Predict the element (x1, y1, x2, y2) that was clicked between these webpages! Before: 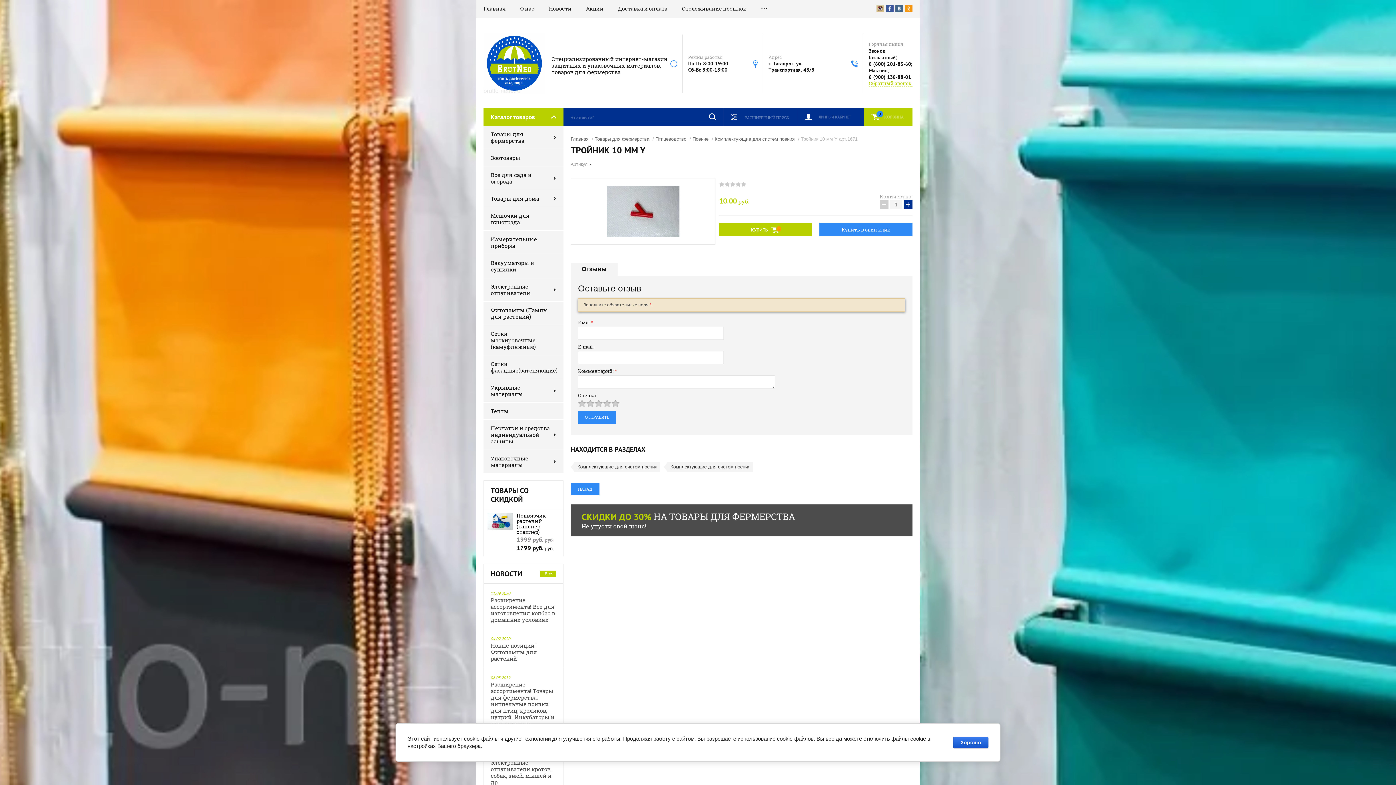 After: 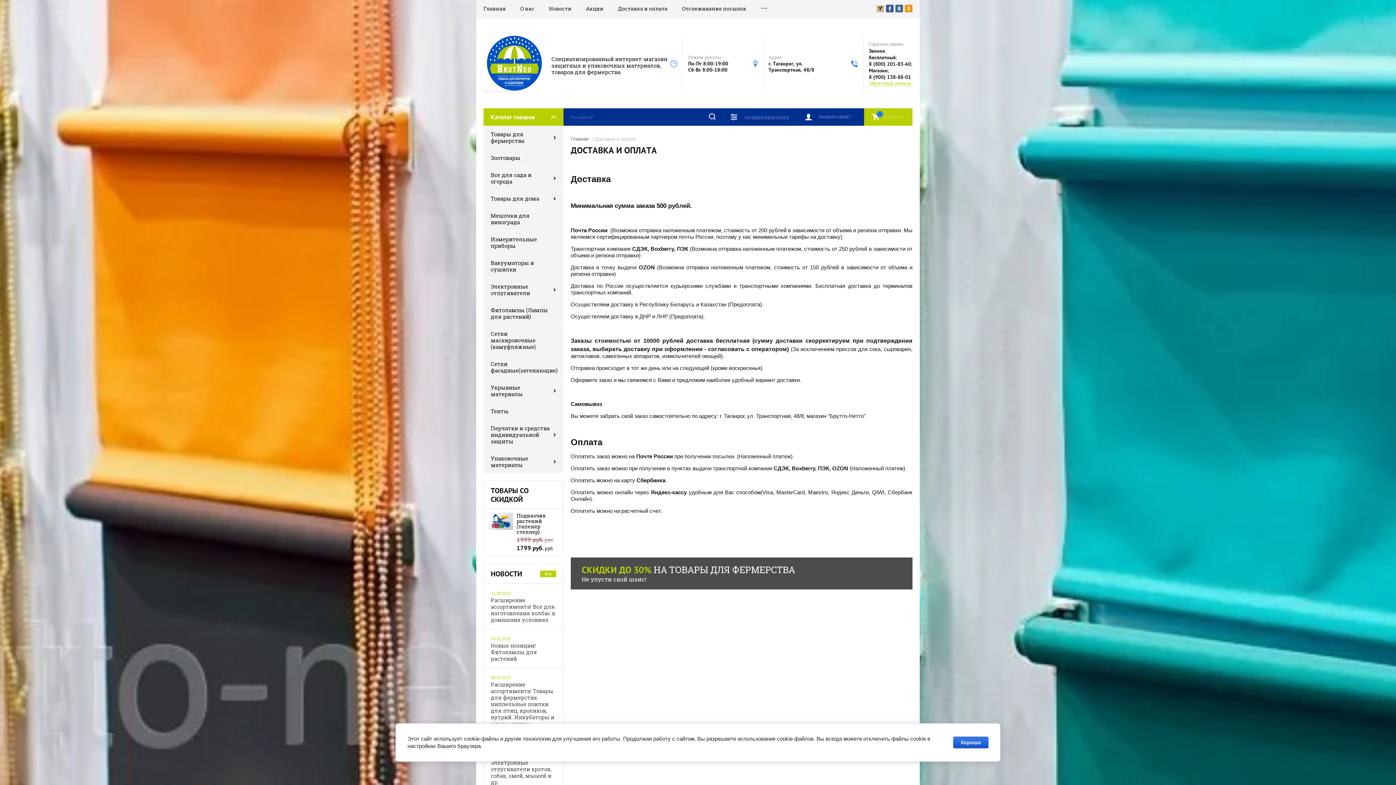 Action: bbox: (618, 0, 667, 17) label: Доставка и оплата